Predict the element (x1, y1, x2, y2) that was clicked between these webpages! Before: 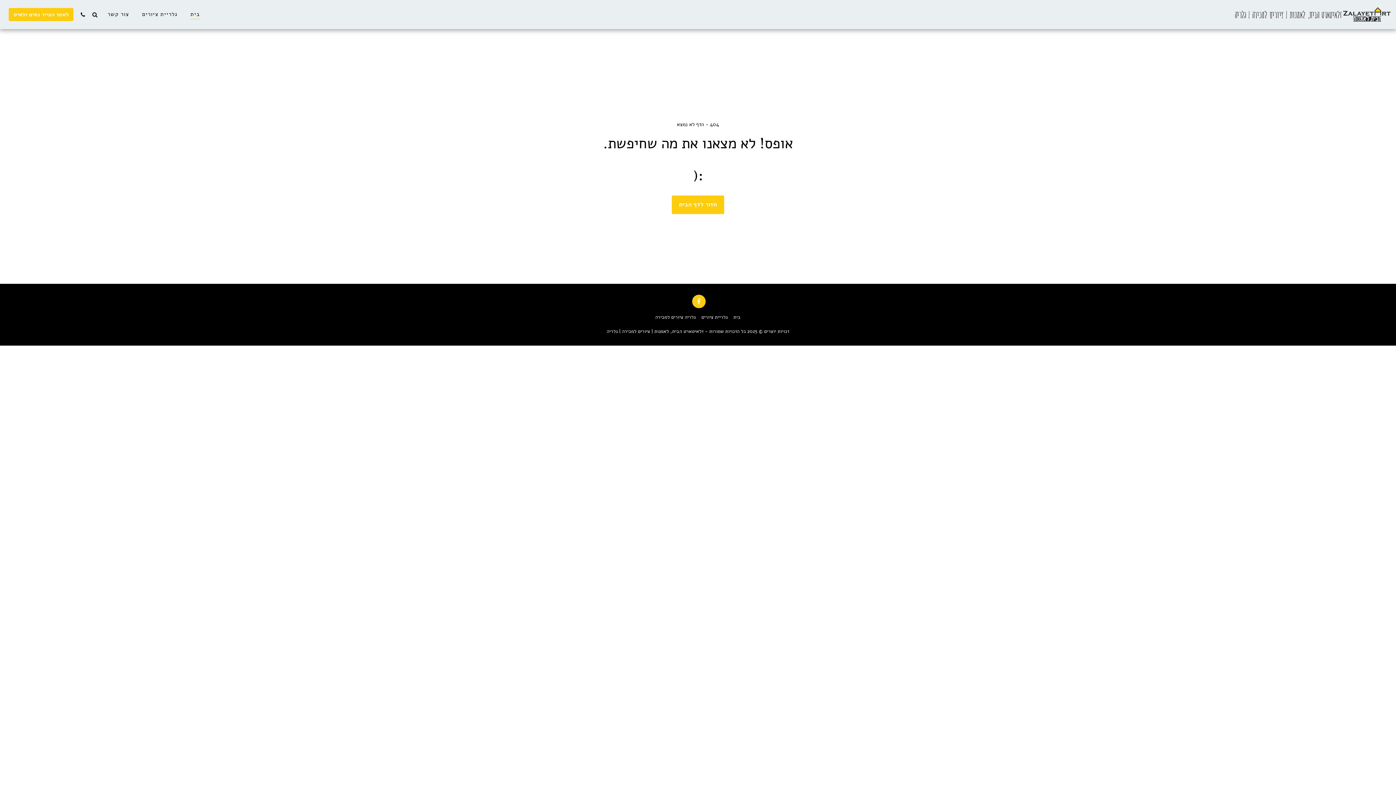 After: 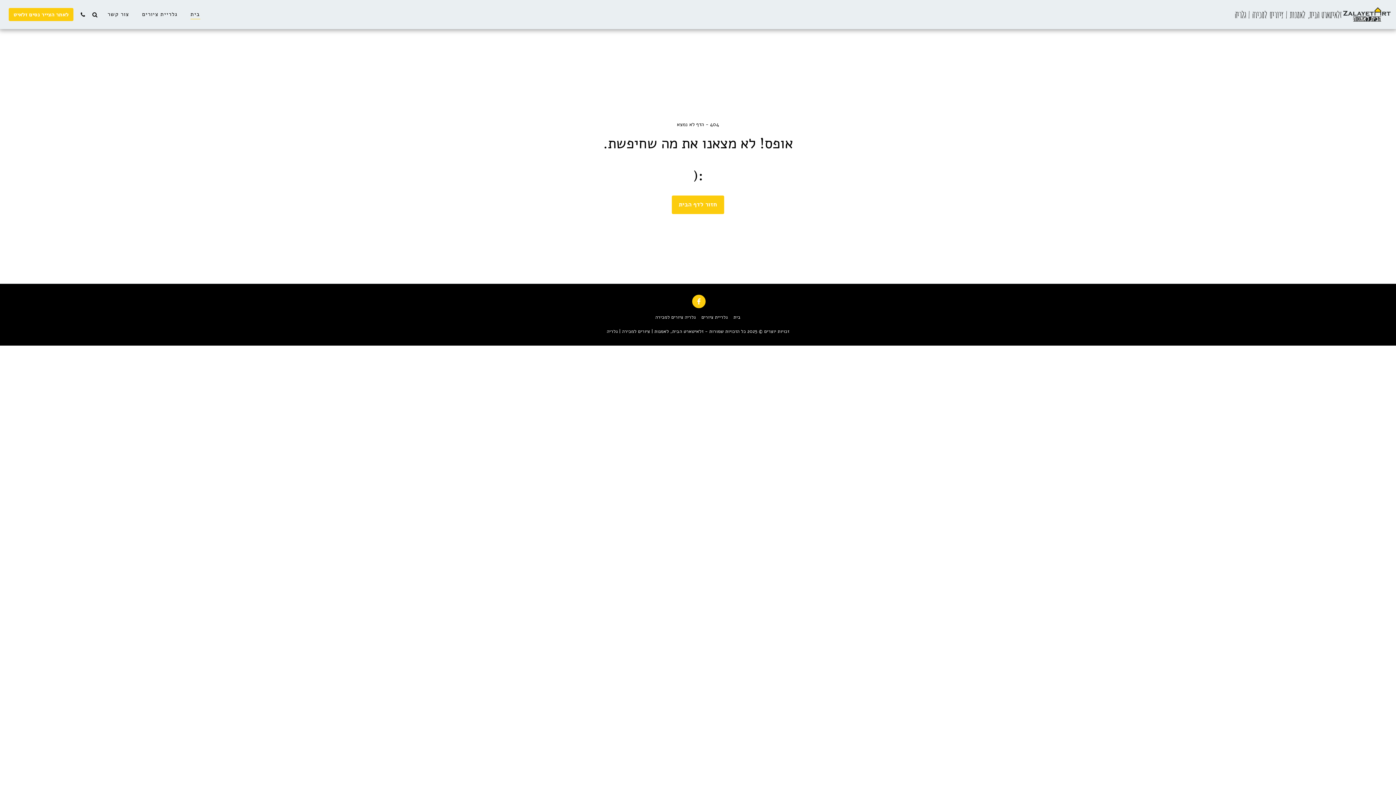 Action: bbox: (5, 7, 76, 21) label: לאתר הצייר נסים זלאיט